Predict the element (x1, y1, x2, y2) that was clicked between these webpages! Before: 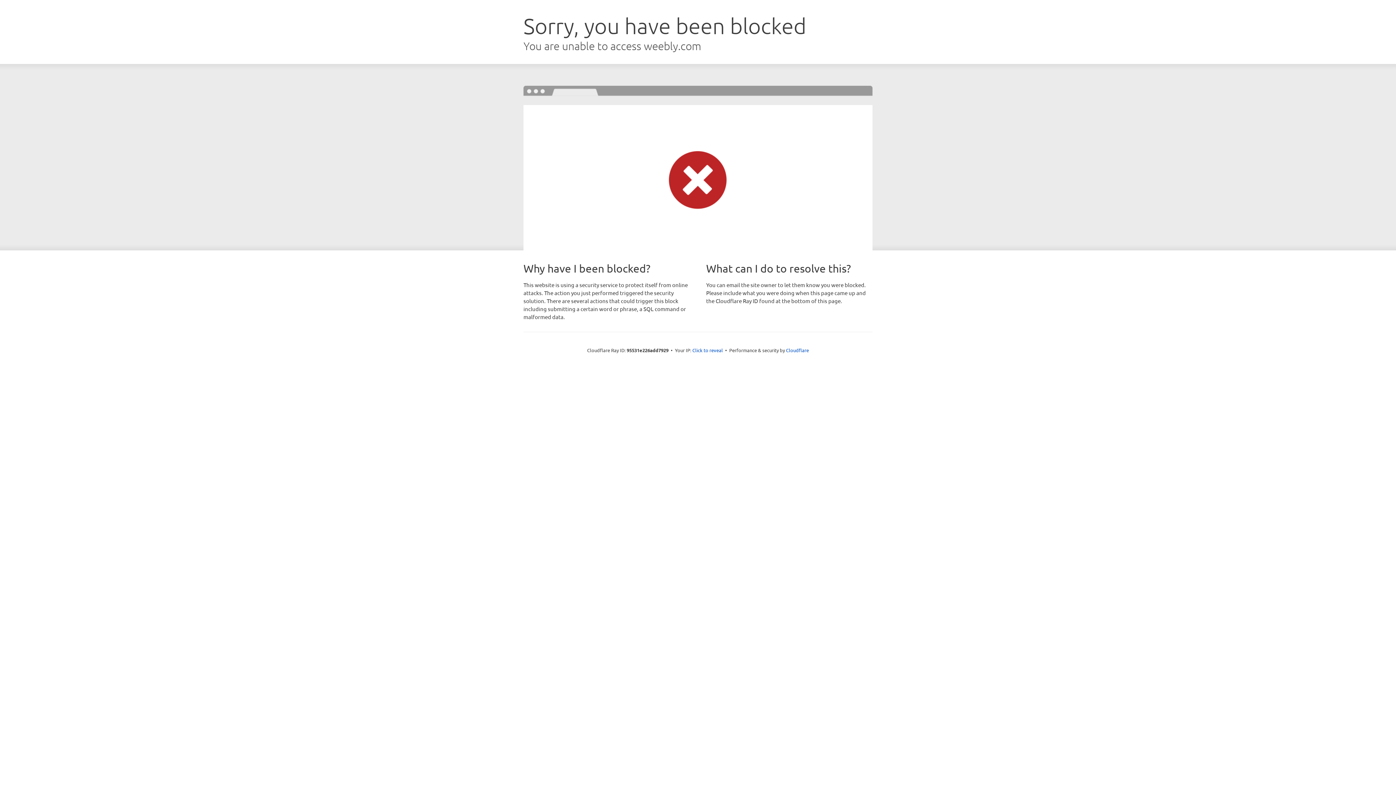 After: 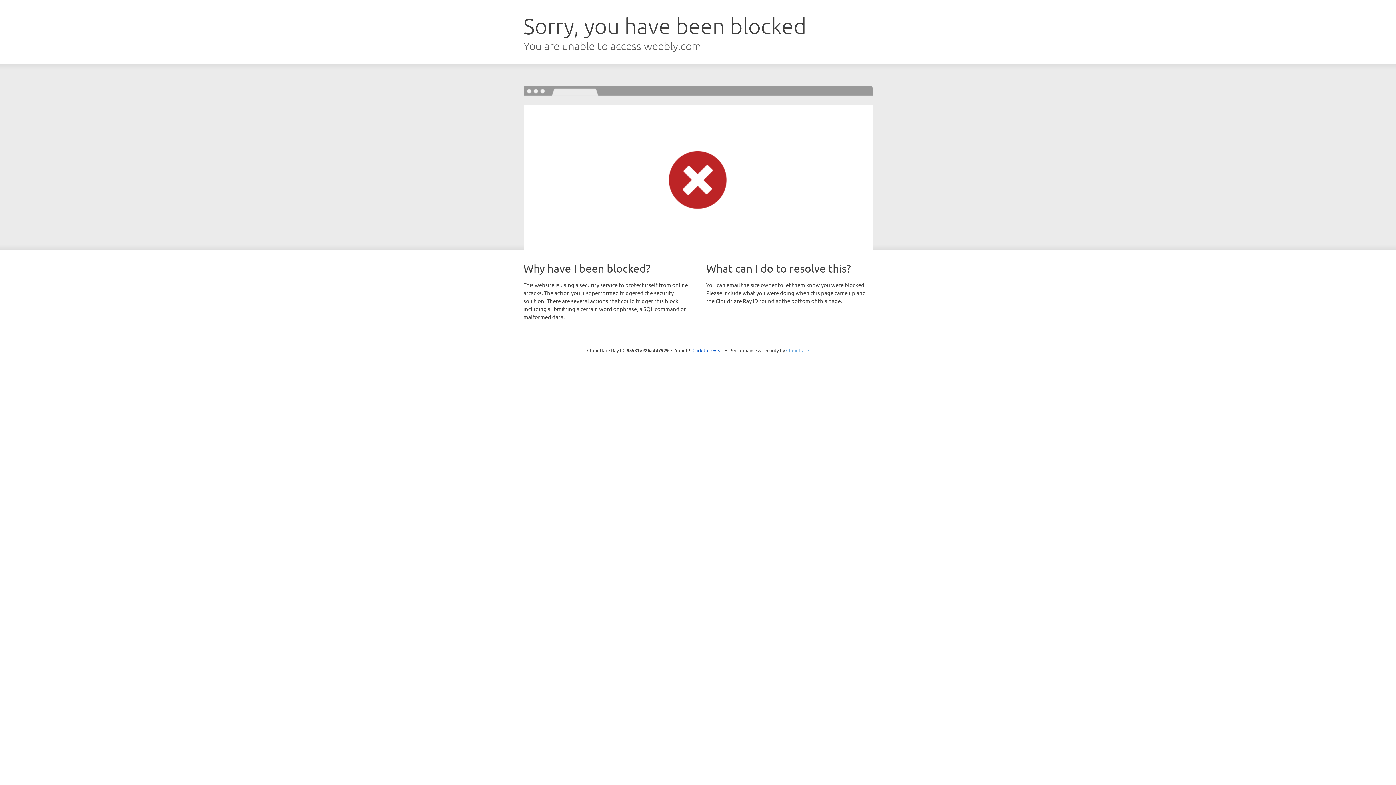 Action: label: Cloudflare bbox: (786, 347, 809, 353)